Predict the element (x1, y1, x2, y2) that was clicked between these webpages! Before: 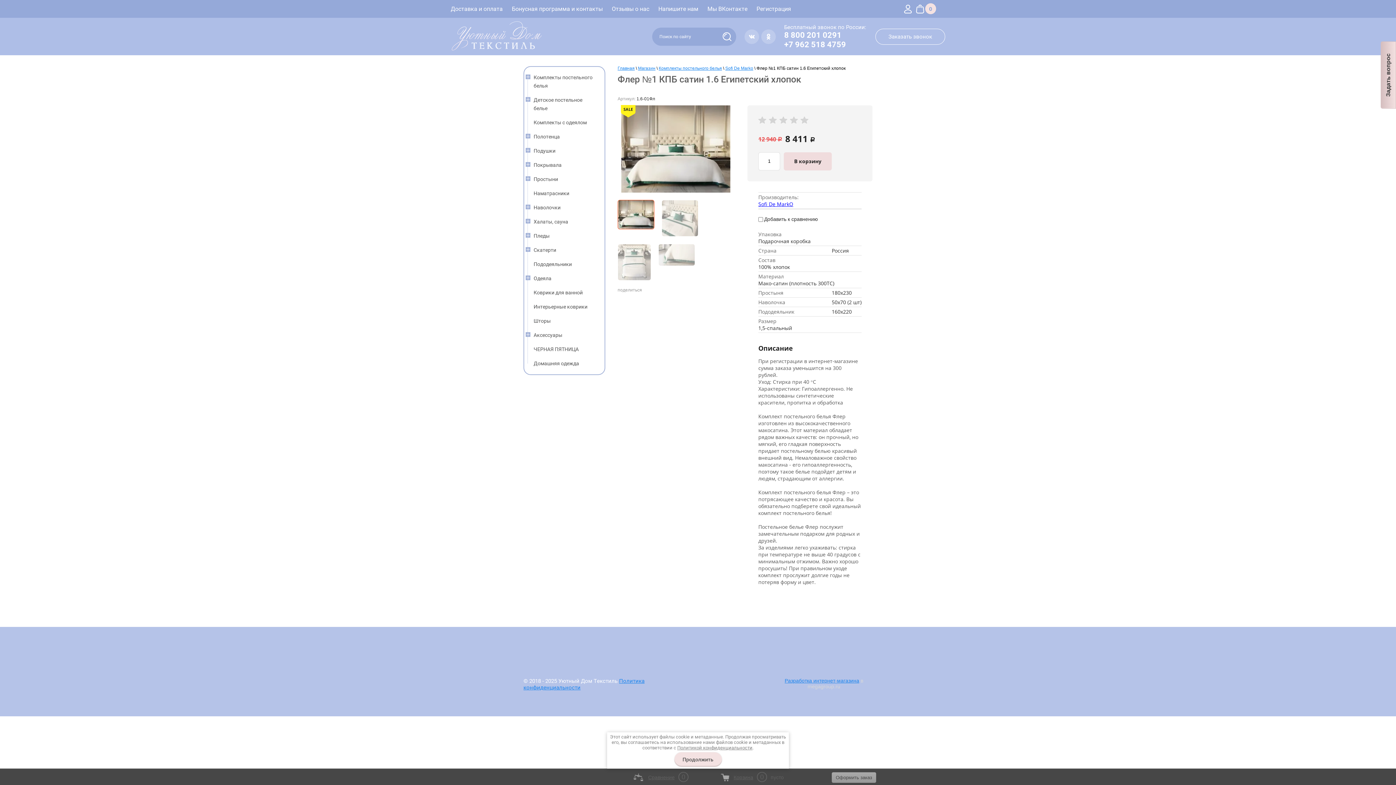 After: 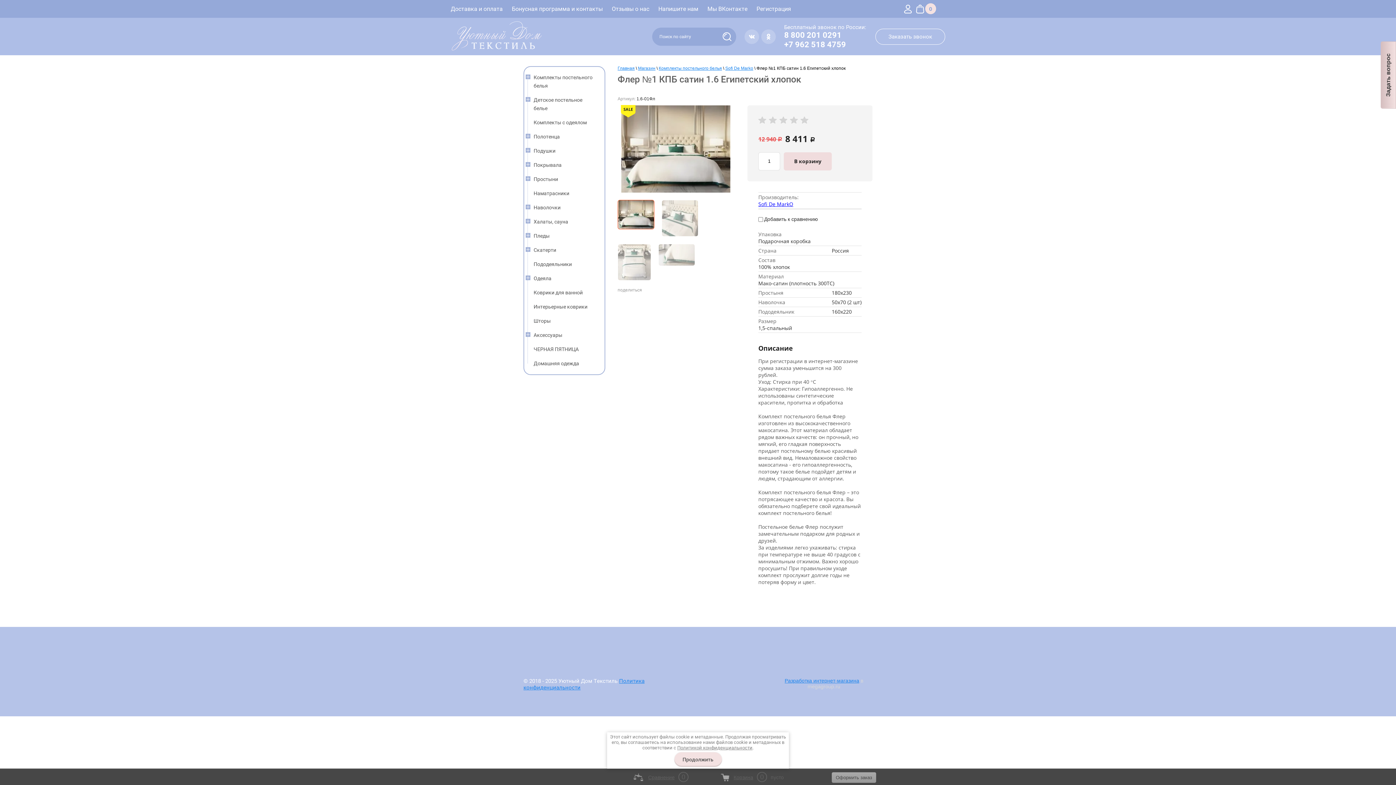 Action: label: Оформить заказ bbox: (832, 772, 876, 783)